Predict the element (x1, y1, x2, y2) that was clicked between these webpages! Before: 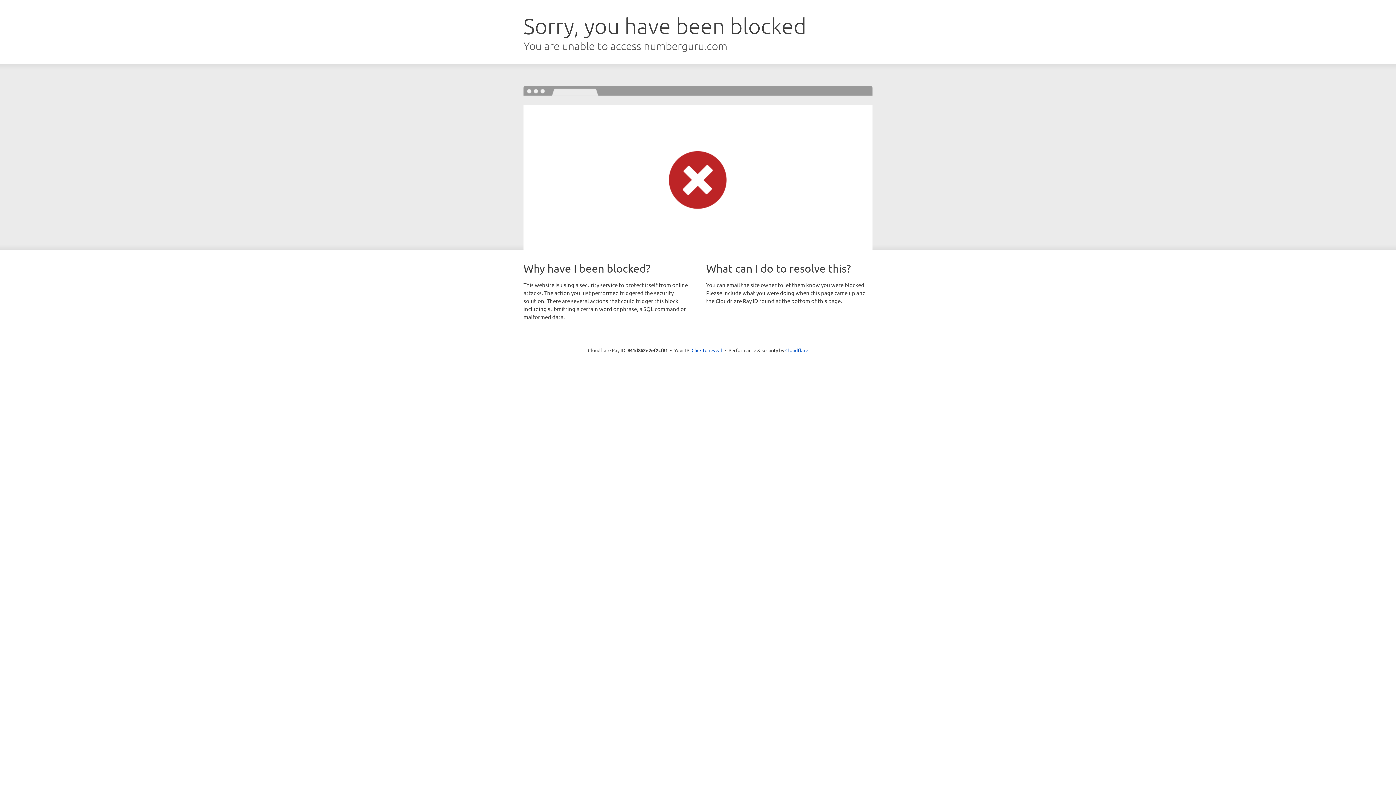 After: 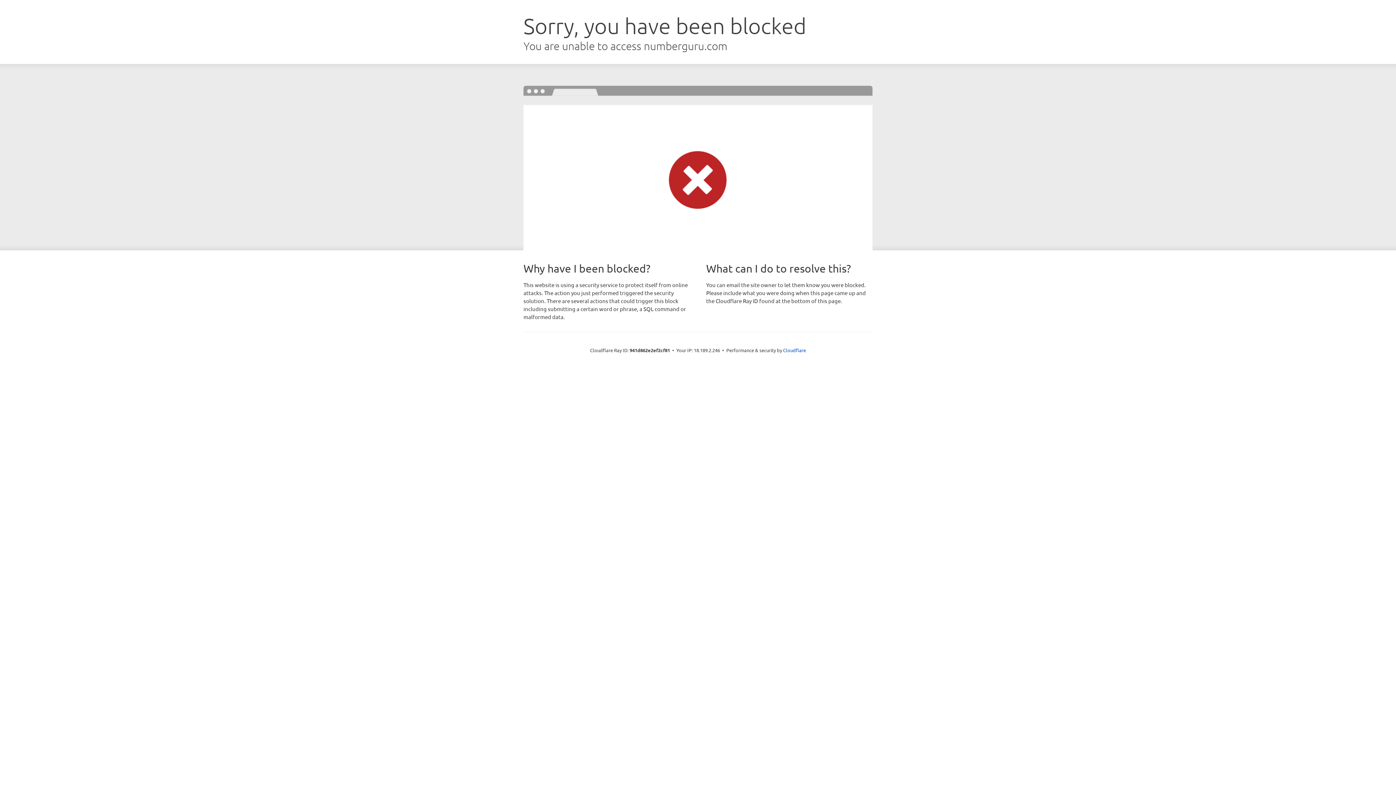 Action: label: Click to reveal bbox: (691, 346, 722, 353)